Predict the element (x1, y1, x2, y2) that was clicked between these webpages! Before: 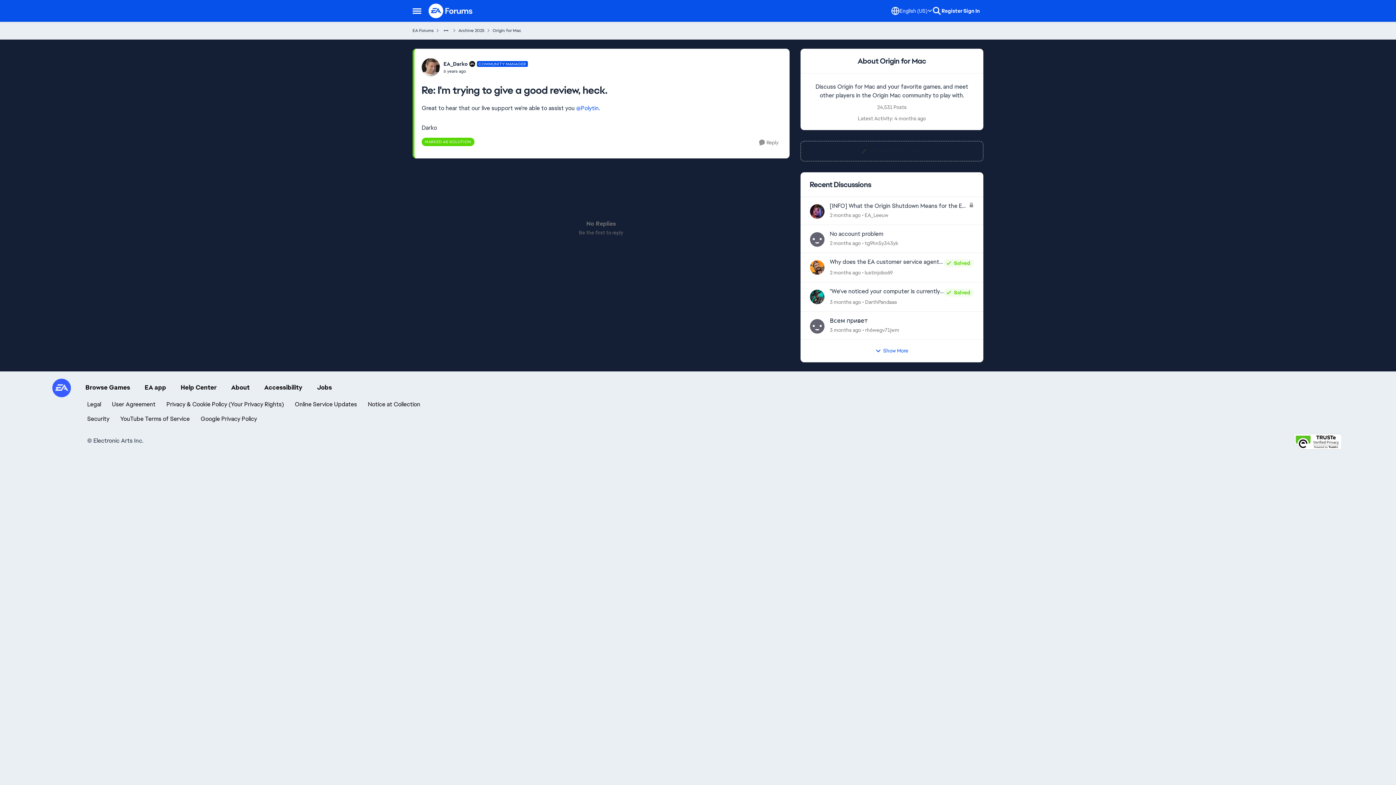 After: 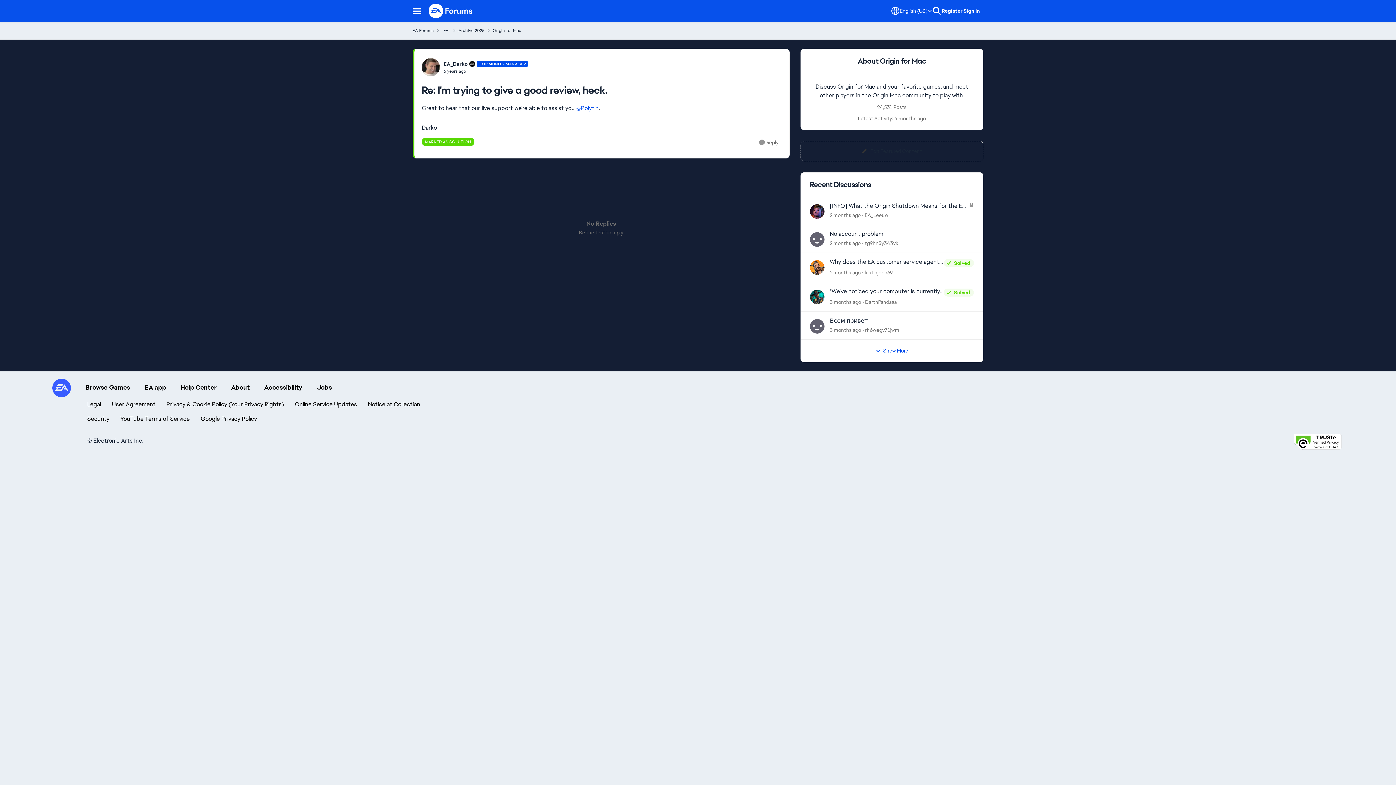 Action: label: Accessibility bbox: (264, 380, 302, 394)